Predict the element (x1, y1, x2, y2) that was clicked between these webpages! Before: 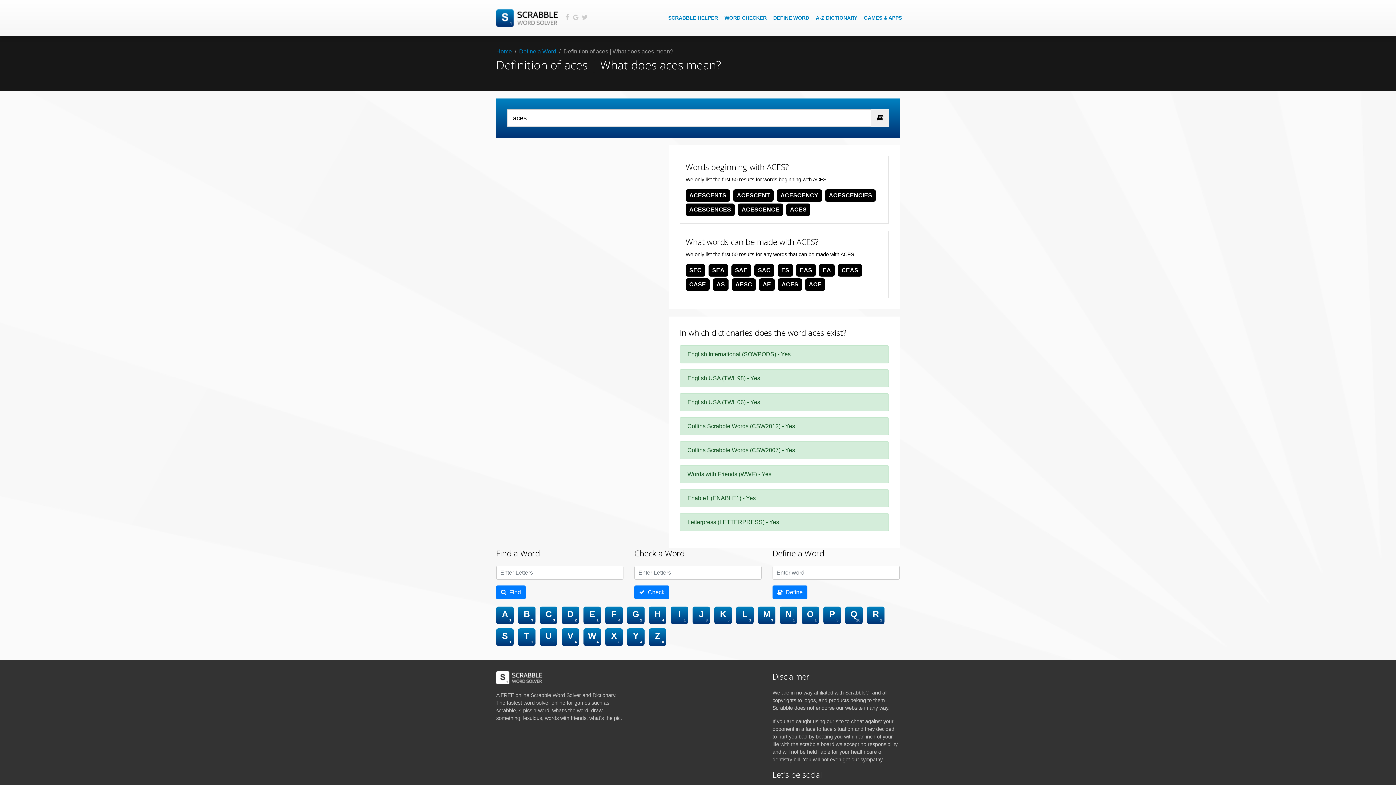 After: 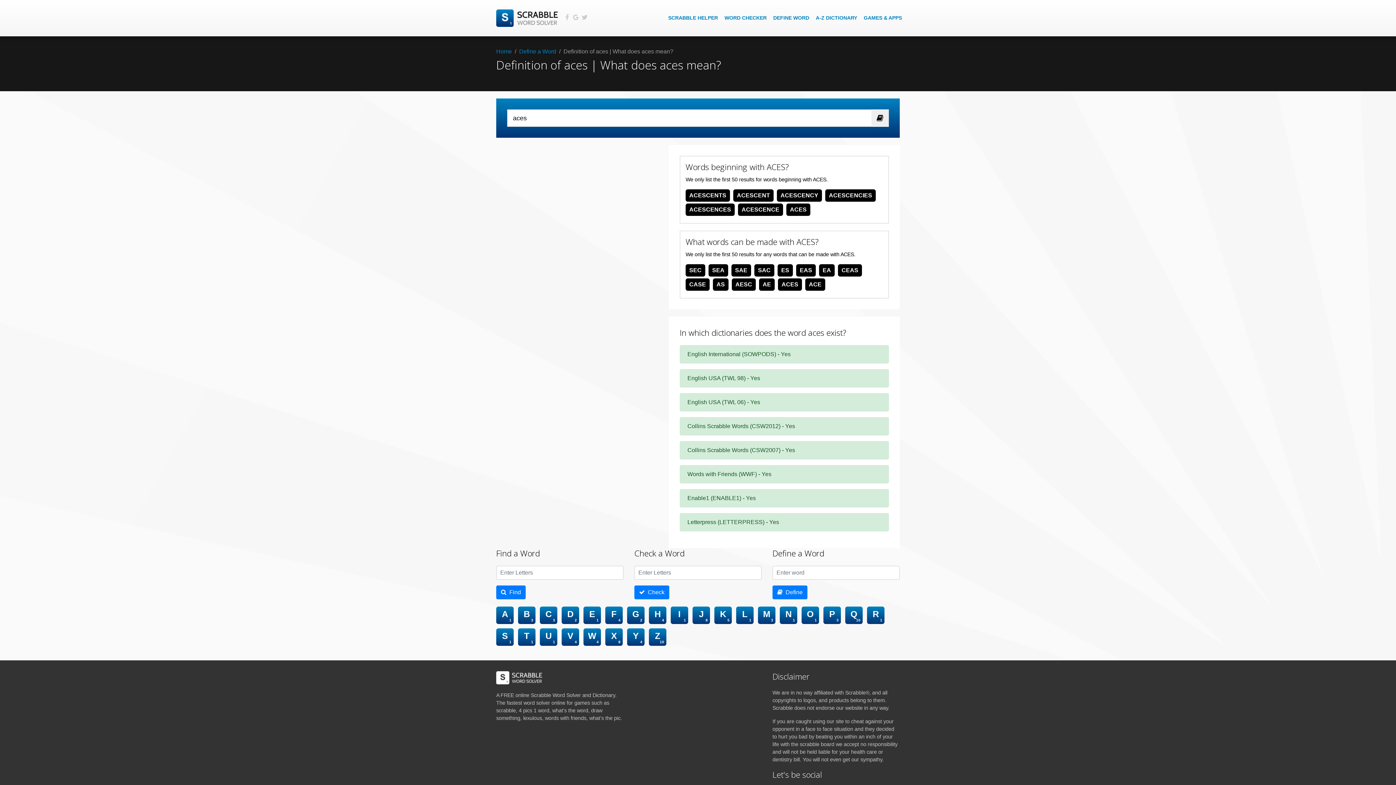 Action: bbox: (563, 12, 570, 22)